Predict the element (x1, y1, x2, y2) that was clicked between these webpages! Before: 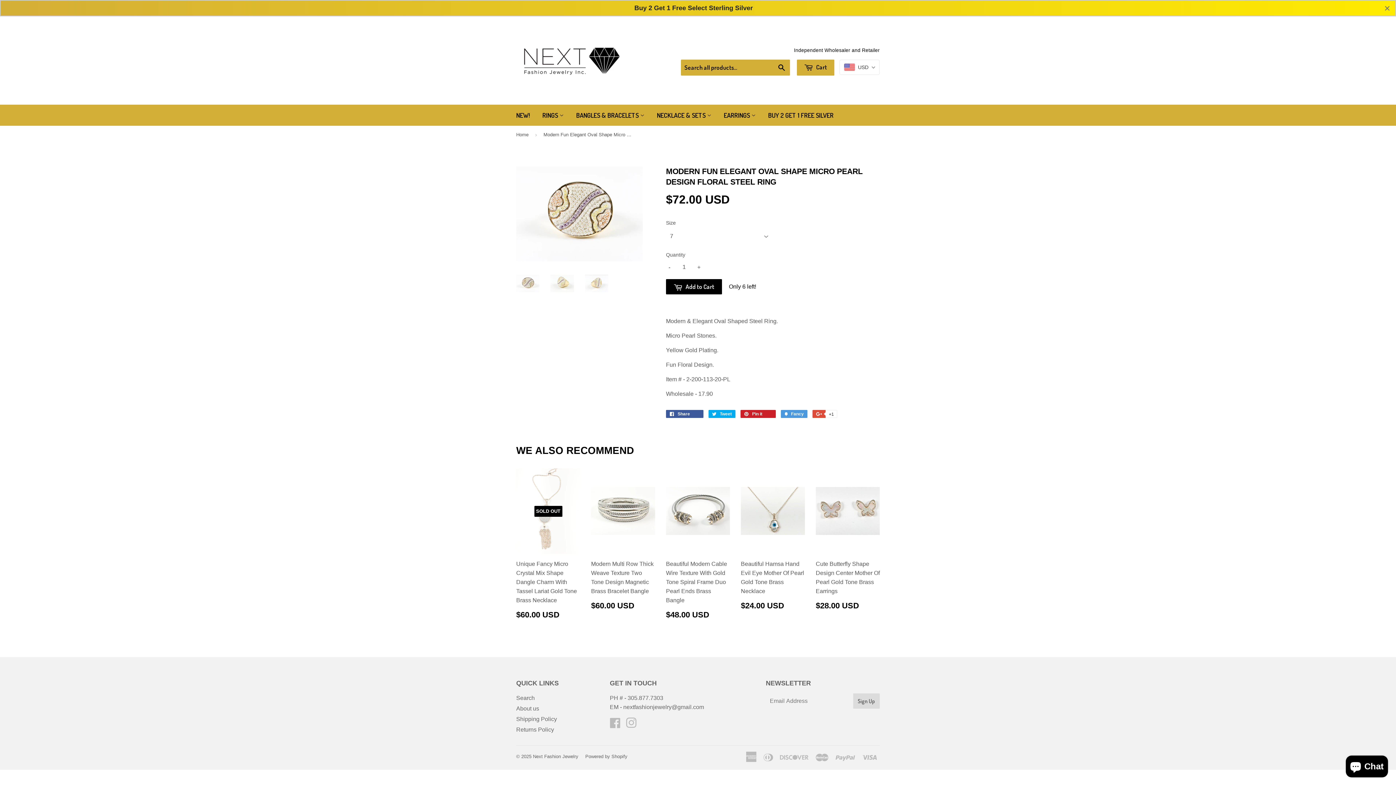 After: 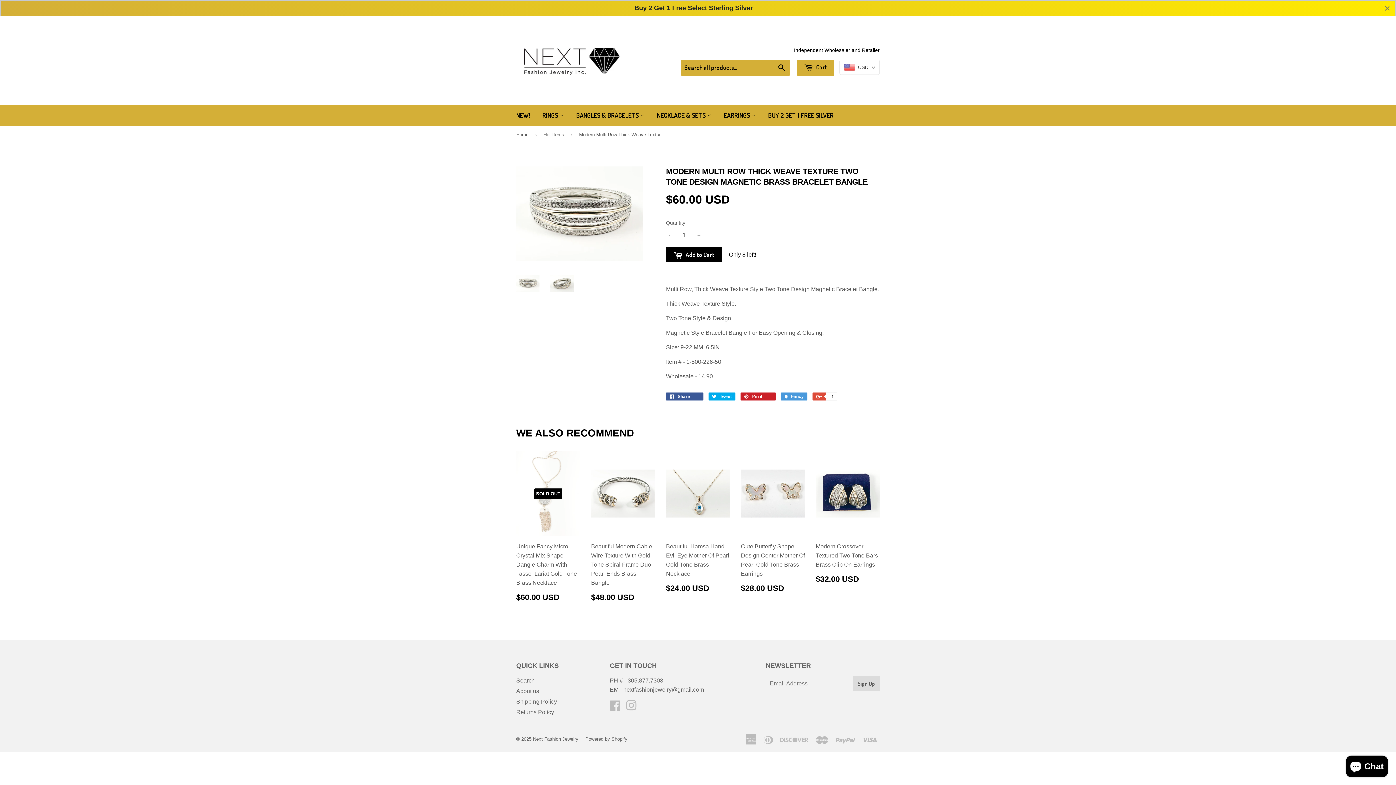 Action: label: Modern Multi Row Thick Weave Texture Two Tone Design Magnetic Brass Bracelet Bangle

REGULAR PRICE
$60.00 USD
$60.00 USD bbox: (591, 468, 655, 615)